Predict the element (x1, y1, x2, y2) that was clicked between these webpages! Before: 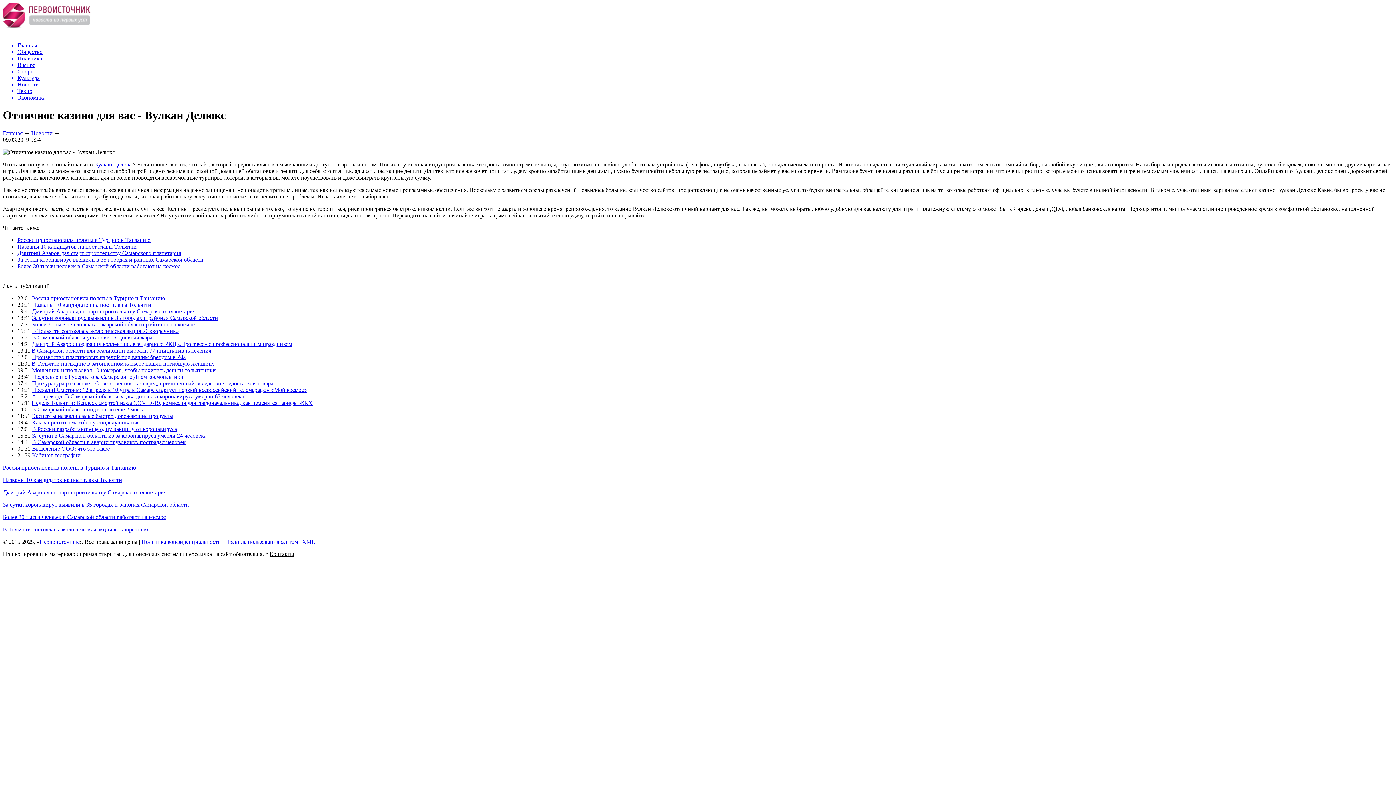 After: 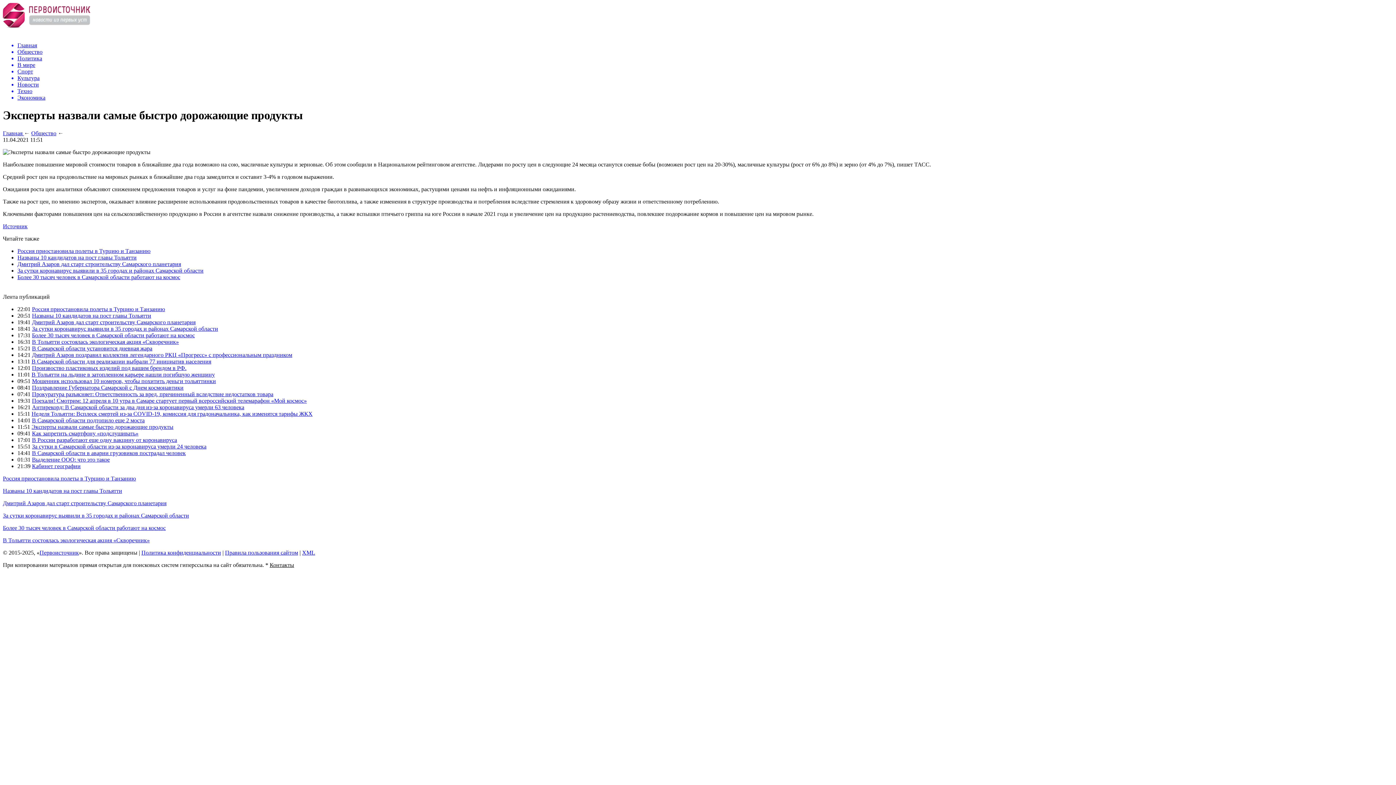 Action: label: Эксперты назвали самые быстро дорожающие продукты bbox: (31, 413, 173, 419)